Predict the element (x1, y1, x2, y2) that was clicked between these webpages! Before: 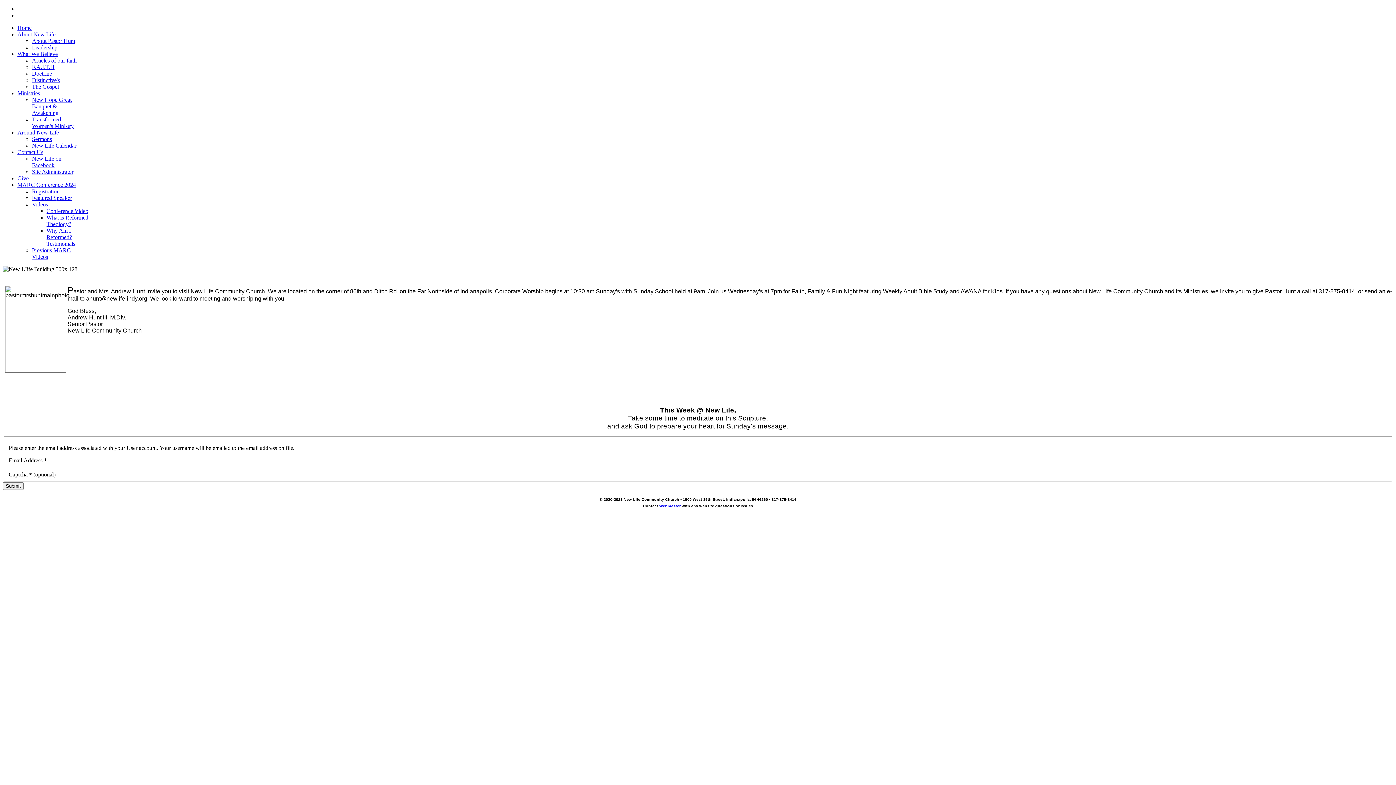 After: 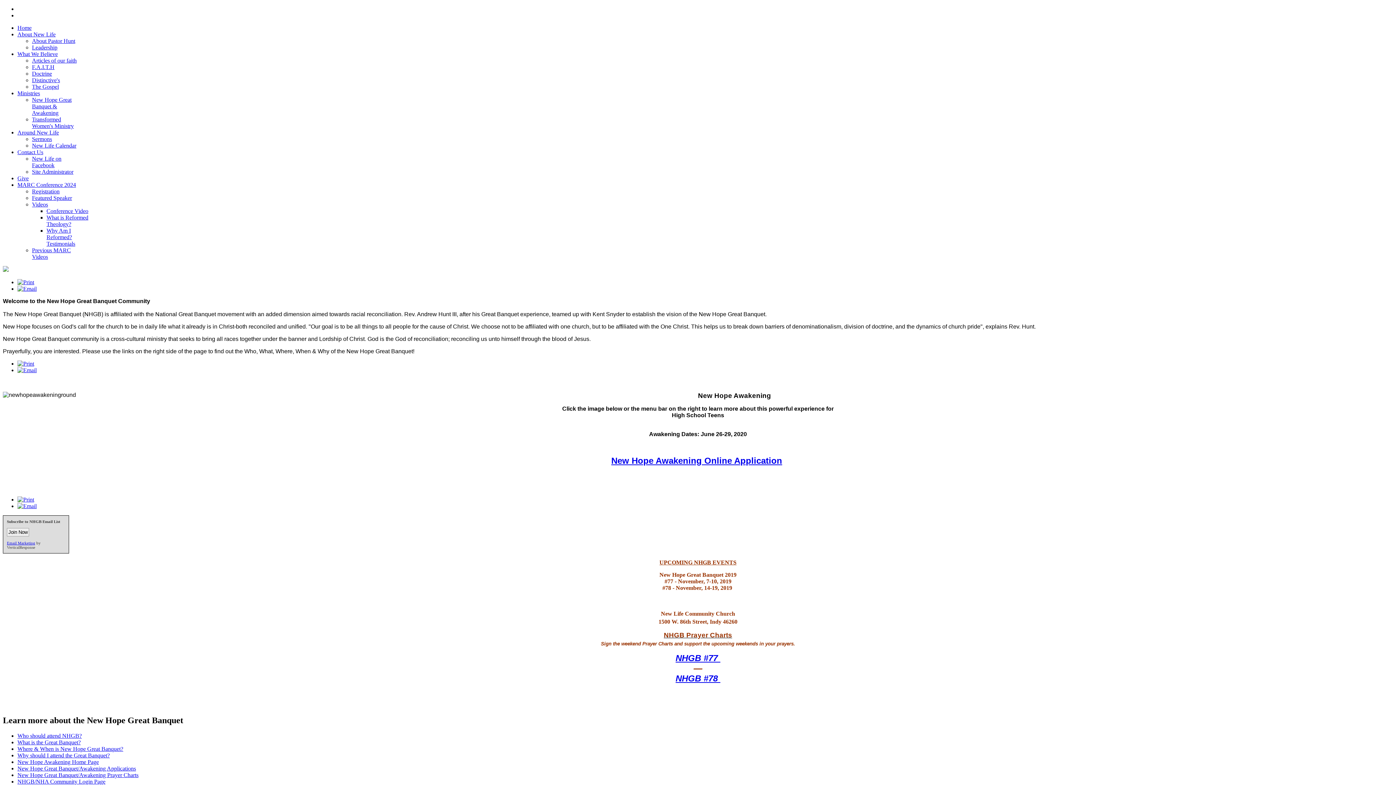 Action: label: New Hope Great Banquet & Awakening bbox: (32, 96, 71, 116)